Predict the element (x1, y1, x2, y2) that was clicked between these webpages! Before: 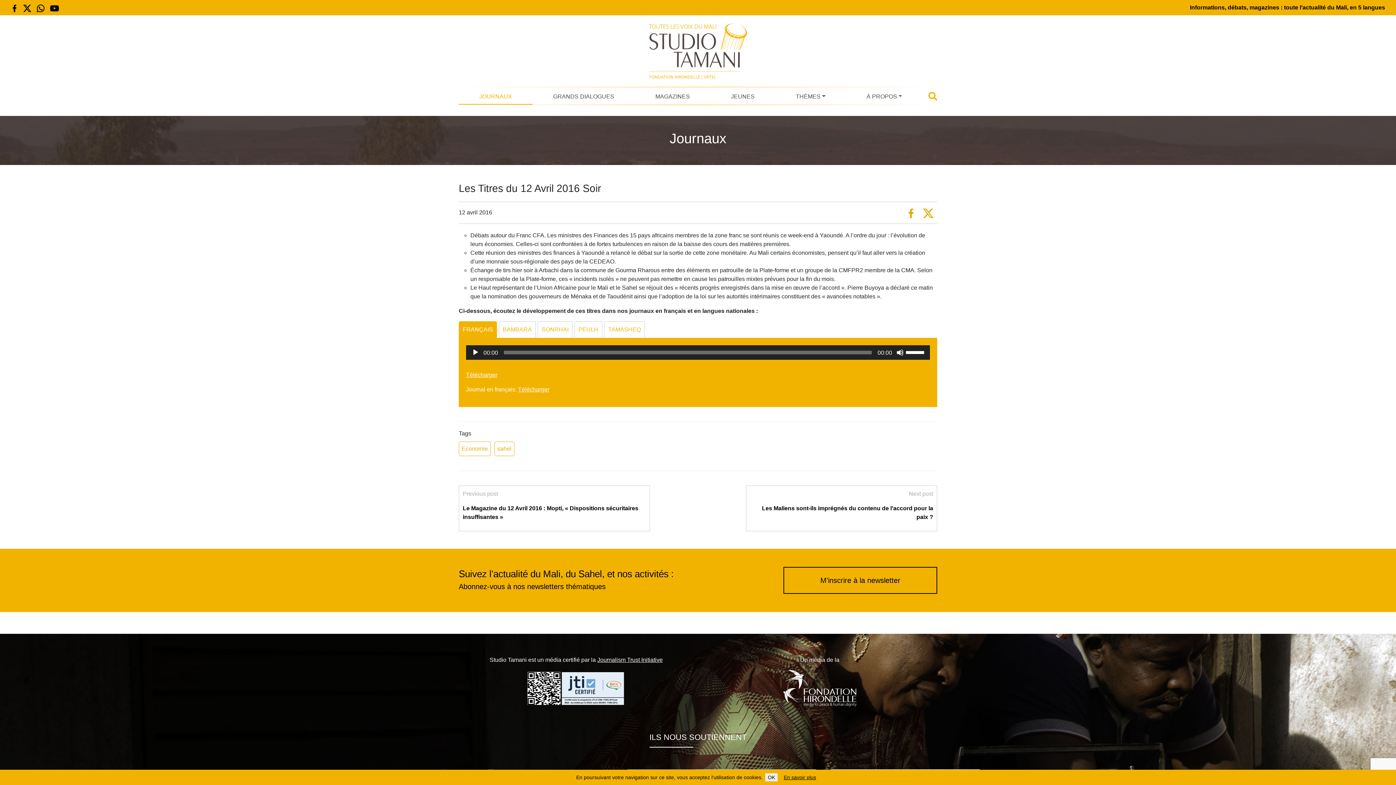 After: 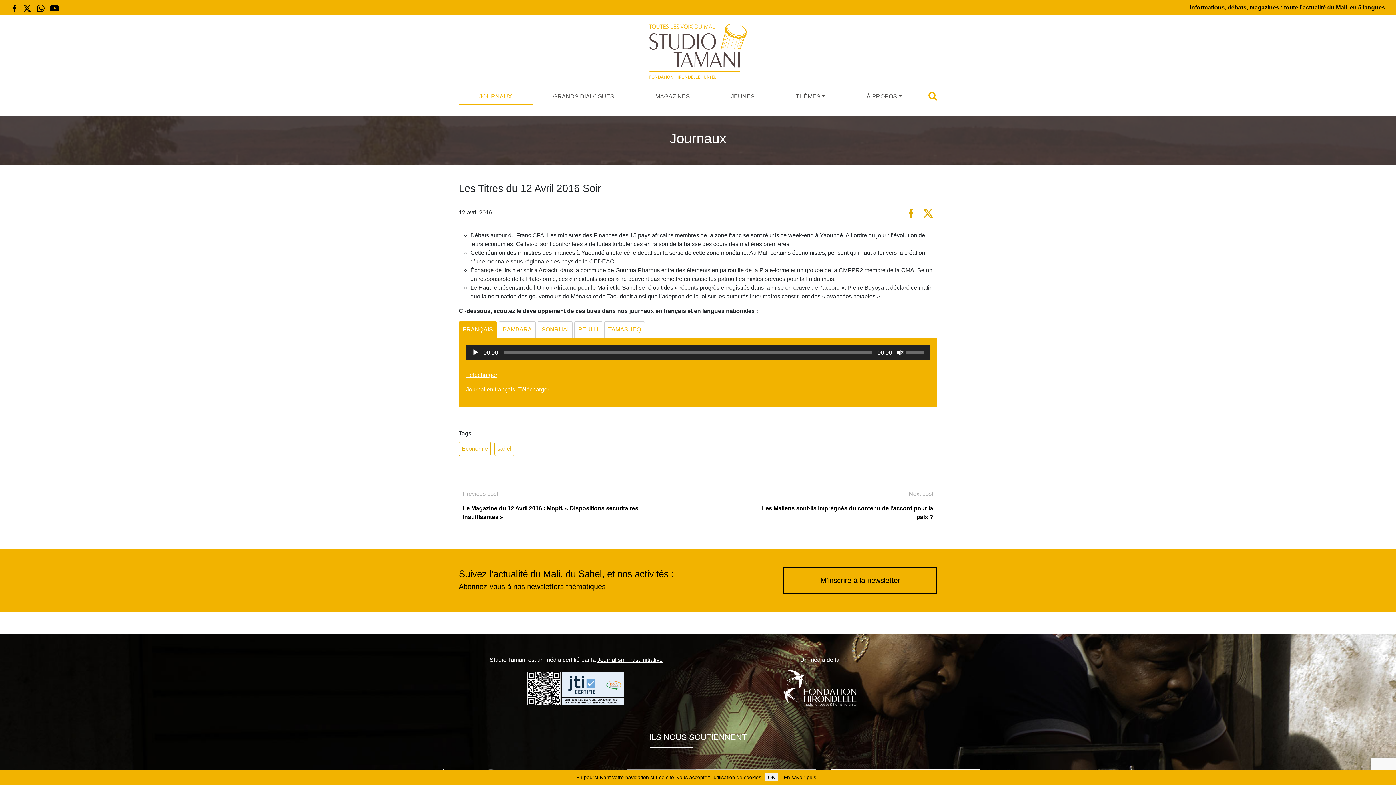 Action: bbox: (896, 349, 904, 356) label: Muet